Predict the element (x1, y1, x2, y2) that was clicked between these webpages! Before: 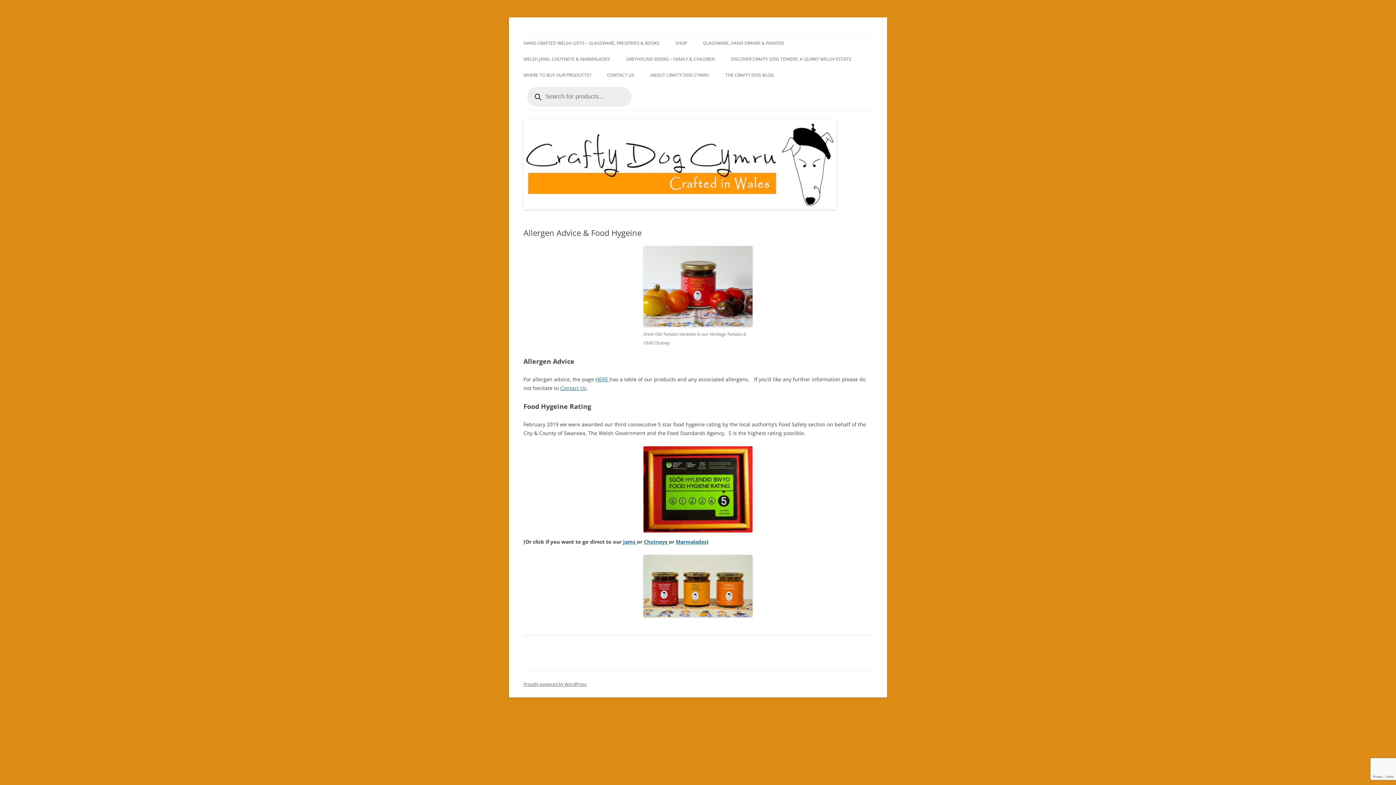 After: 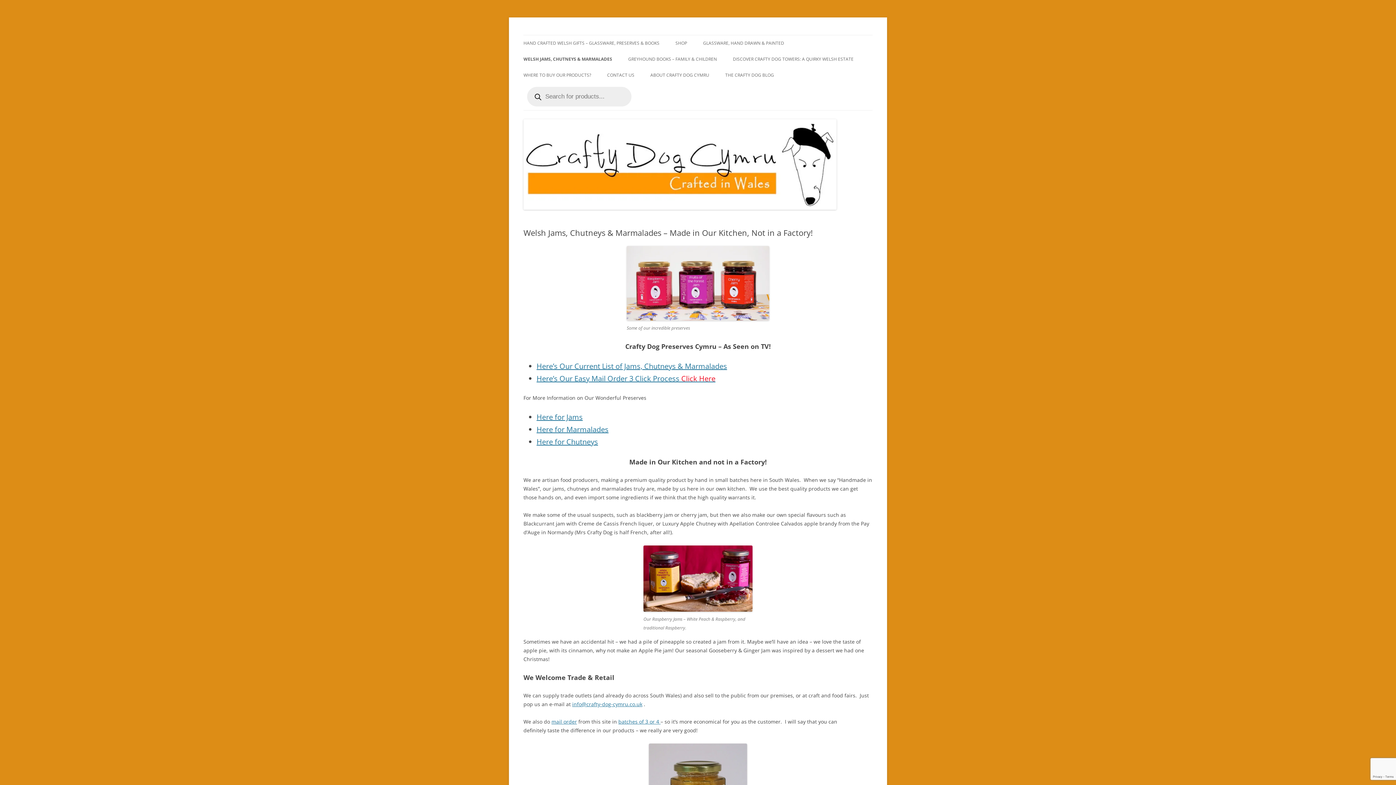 Action: label: WELSH JAMS, CHUTNEYS & MARMALADES bbox: (523, 51, 610, 67)